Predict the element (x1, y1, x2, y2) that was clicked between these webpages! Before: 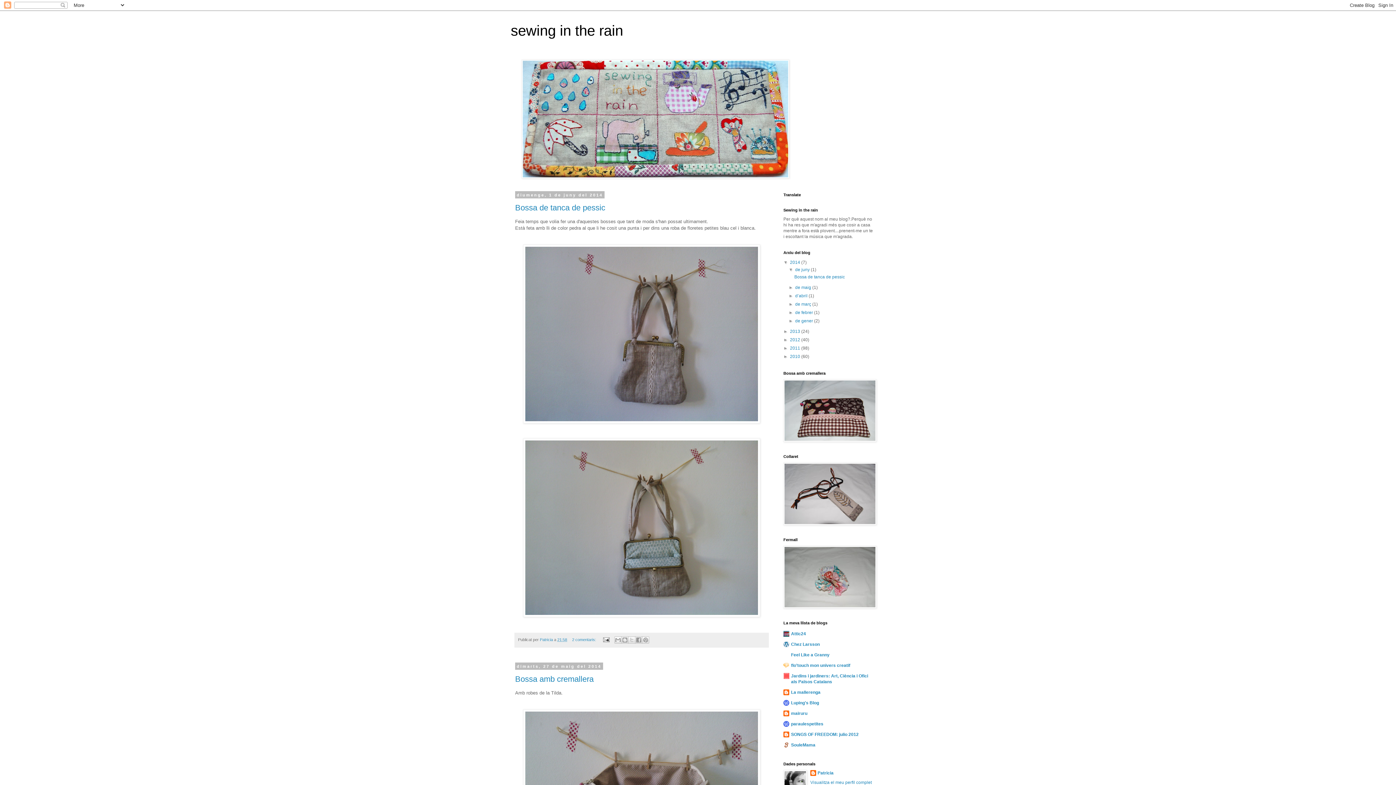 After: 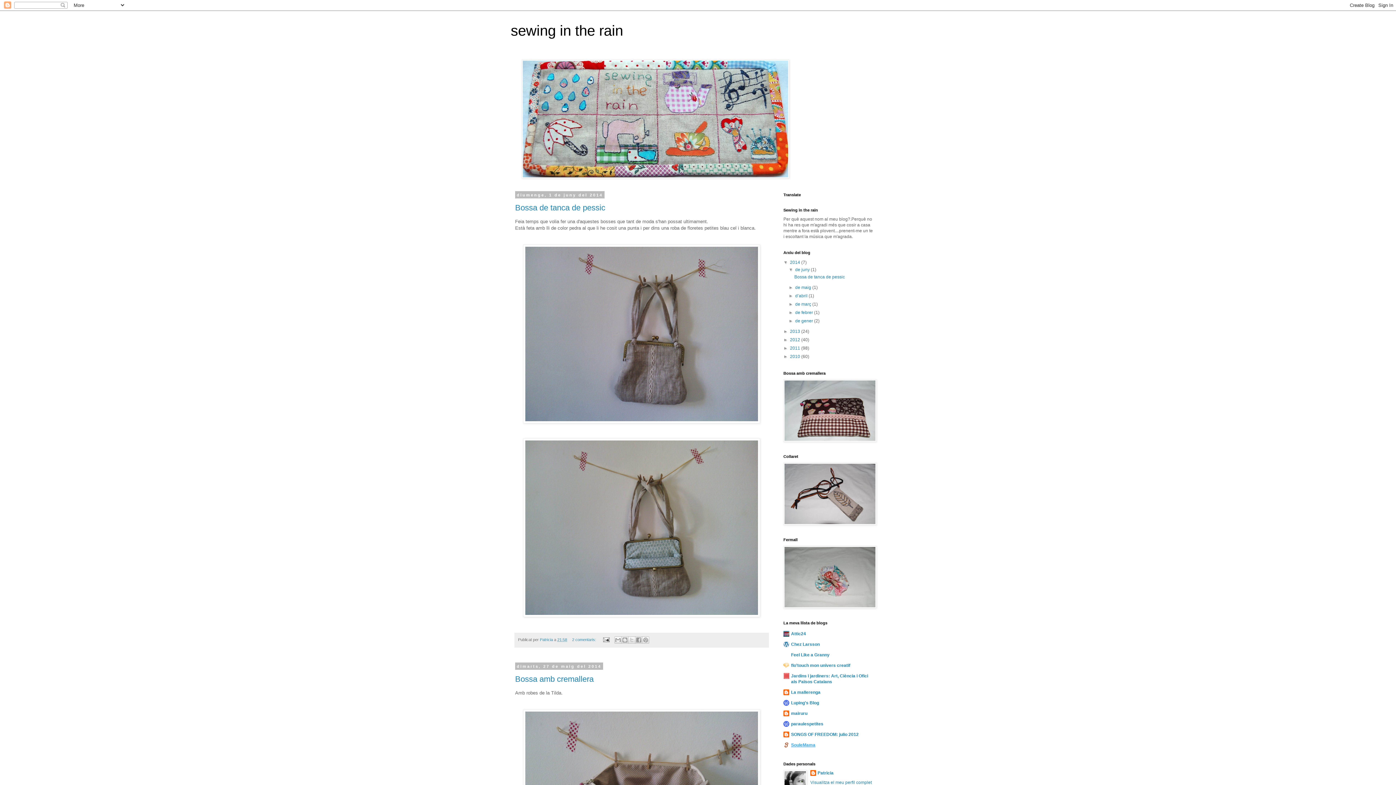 Action: label: SouleMama bbox: (791, 742, 815, 748)